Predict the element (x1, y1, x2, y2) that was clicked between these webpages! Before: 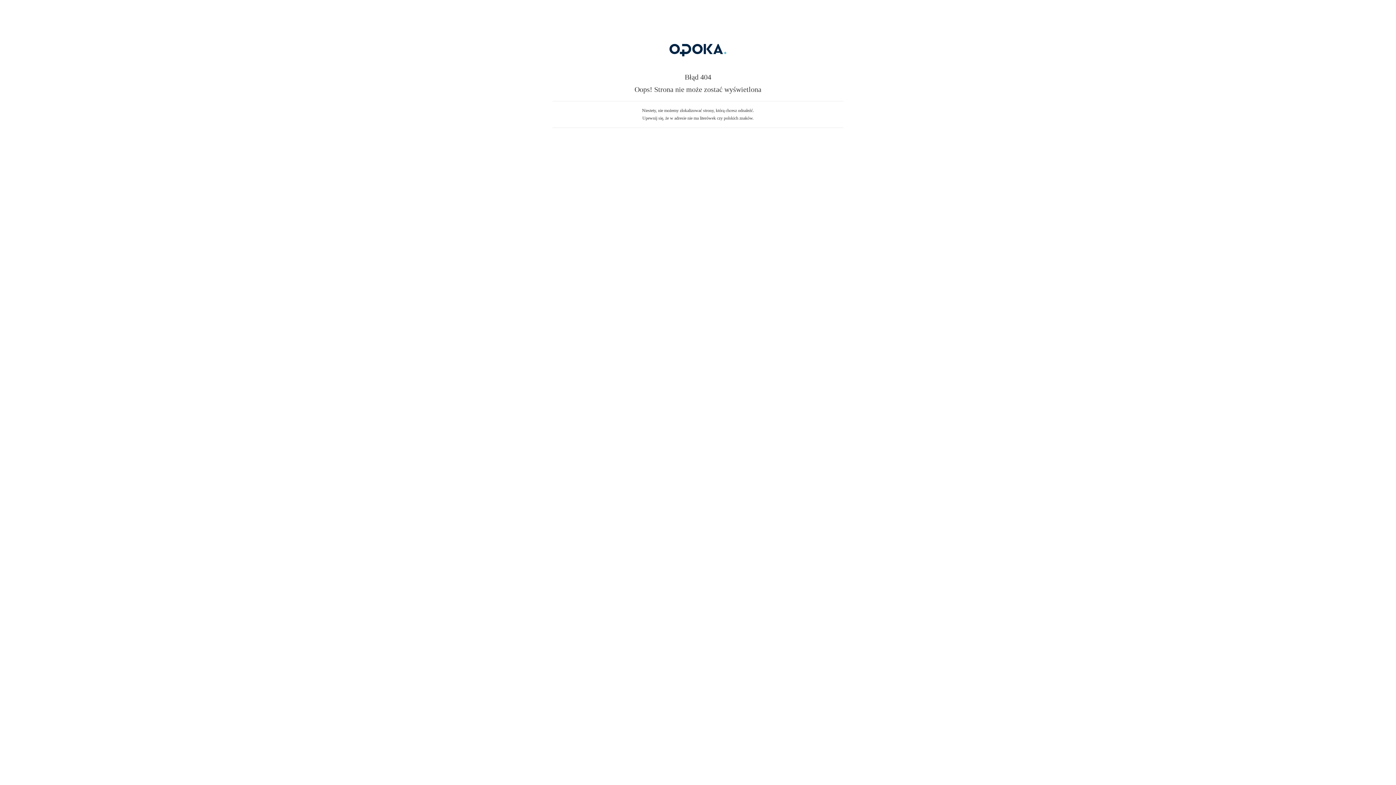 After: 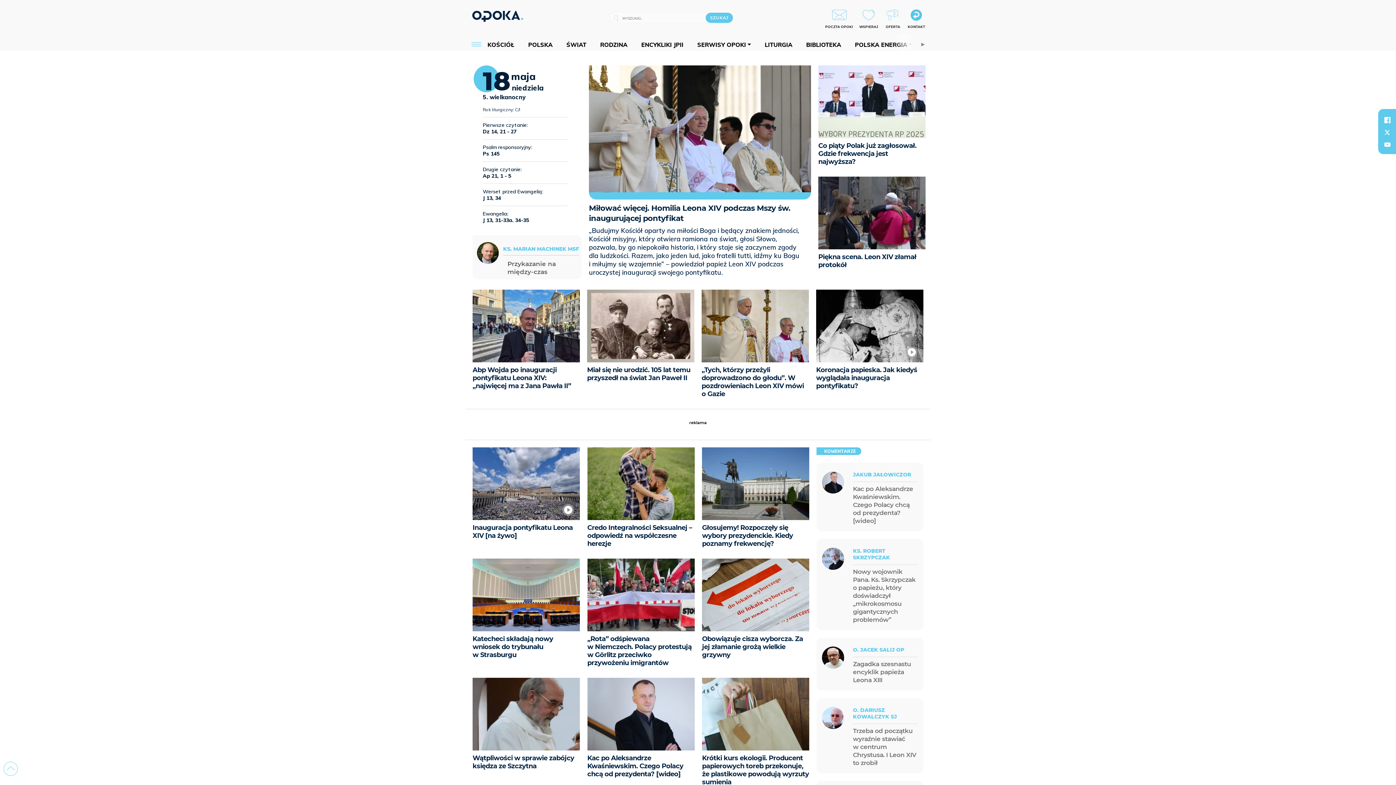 Action: bbox: (607, 59, 789, 64)